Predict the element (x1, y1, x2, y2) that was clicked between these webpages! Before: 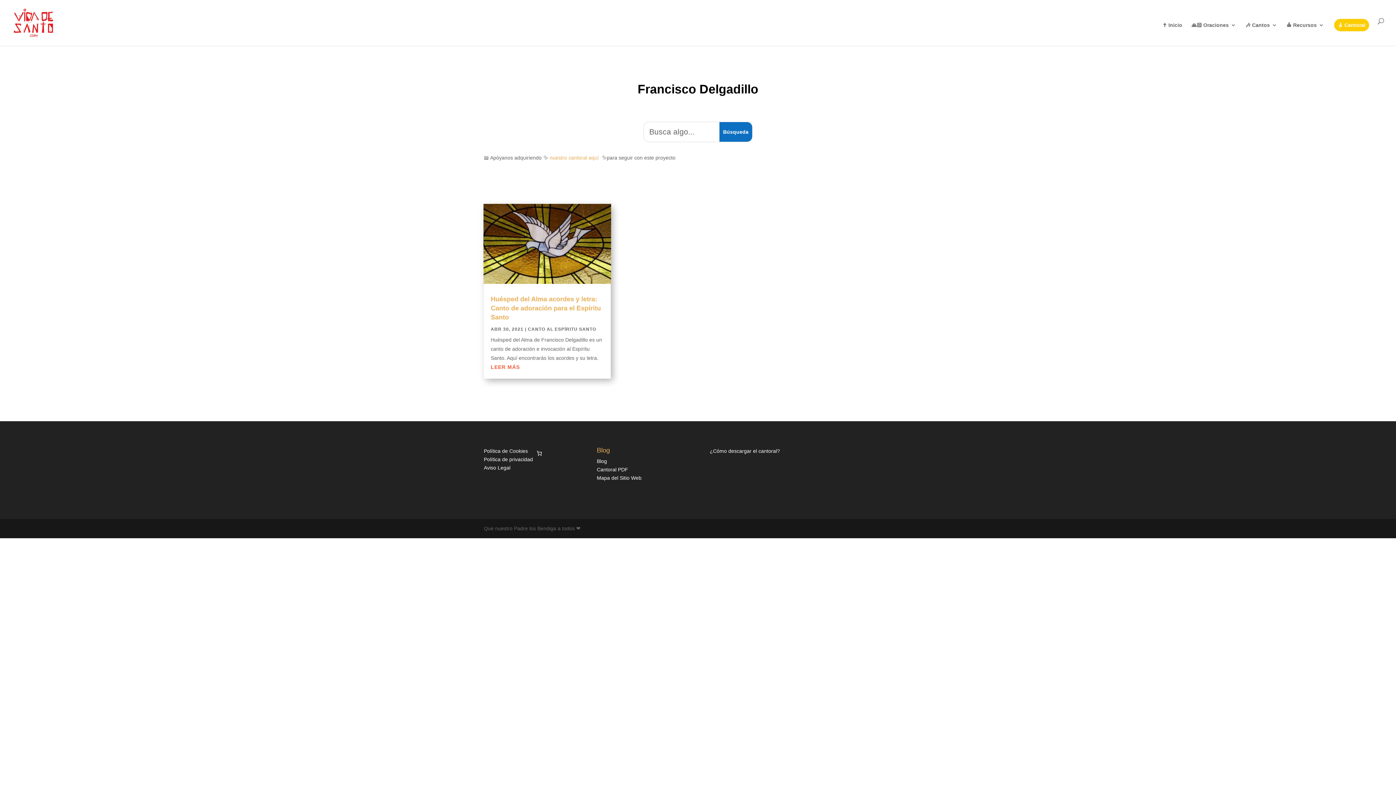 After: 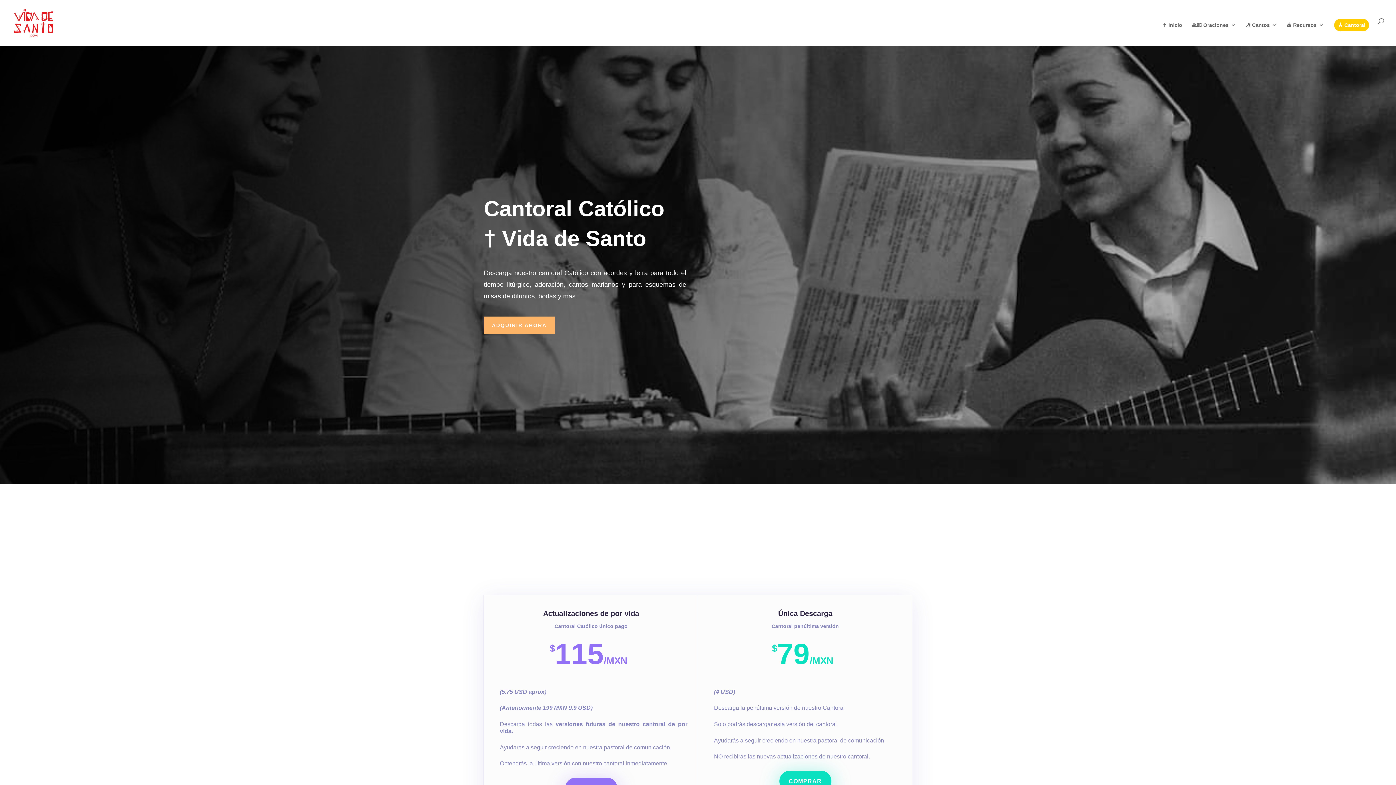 Action: bbox: (549, 155, 598, 160) label: nuestro cantoral aquí